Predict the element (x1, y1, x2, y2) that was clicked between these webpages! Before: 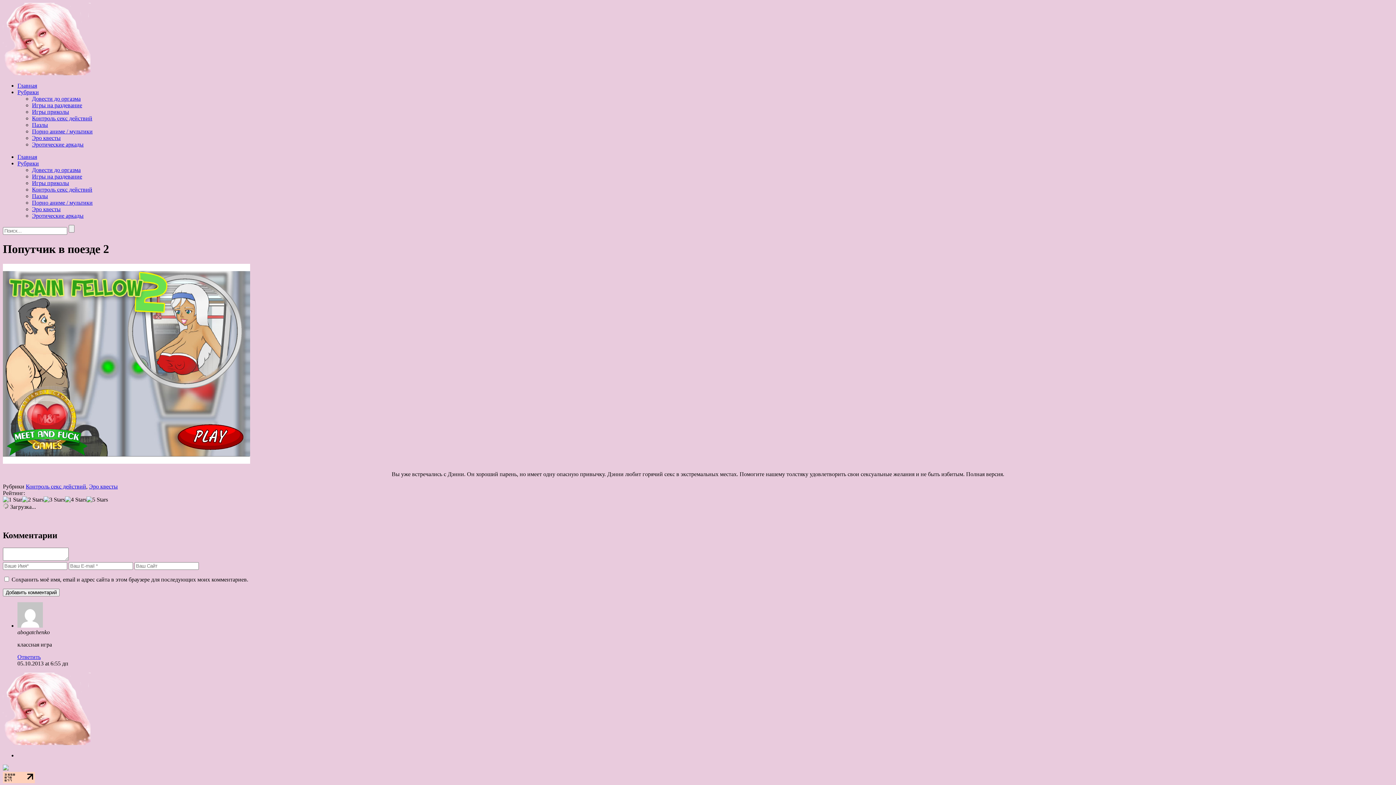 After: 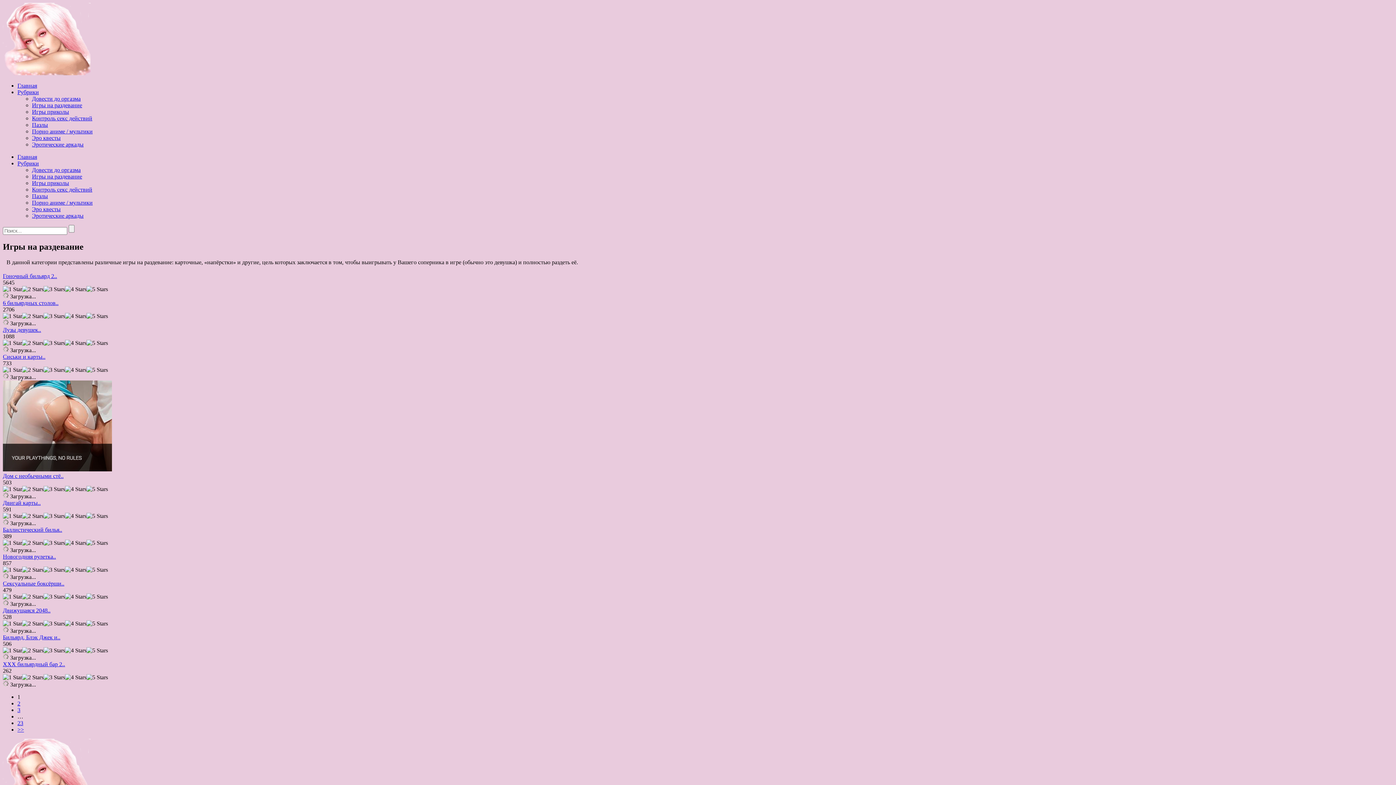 Action: bbox: (32, 102, 82, 108) label: Игры на раздевание